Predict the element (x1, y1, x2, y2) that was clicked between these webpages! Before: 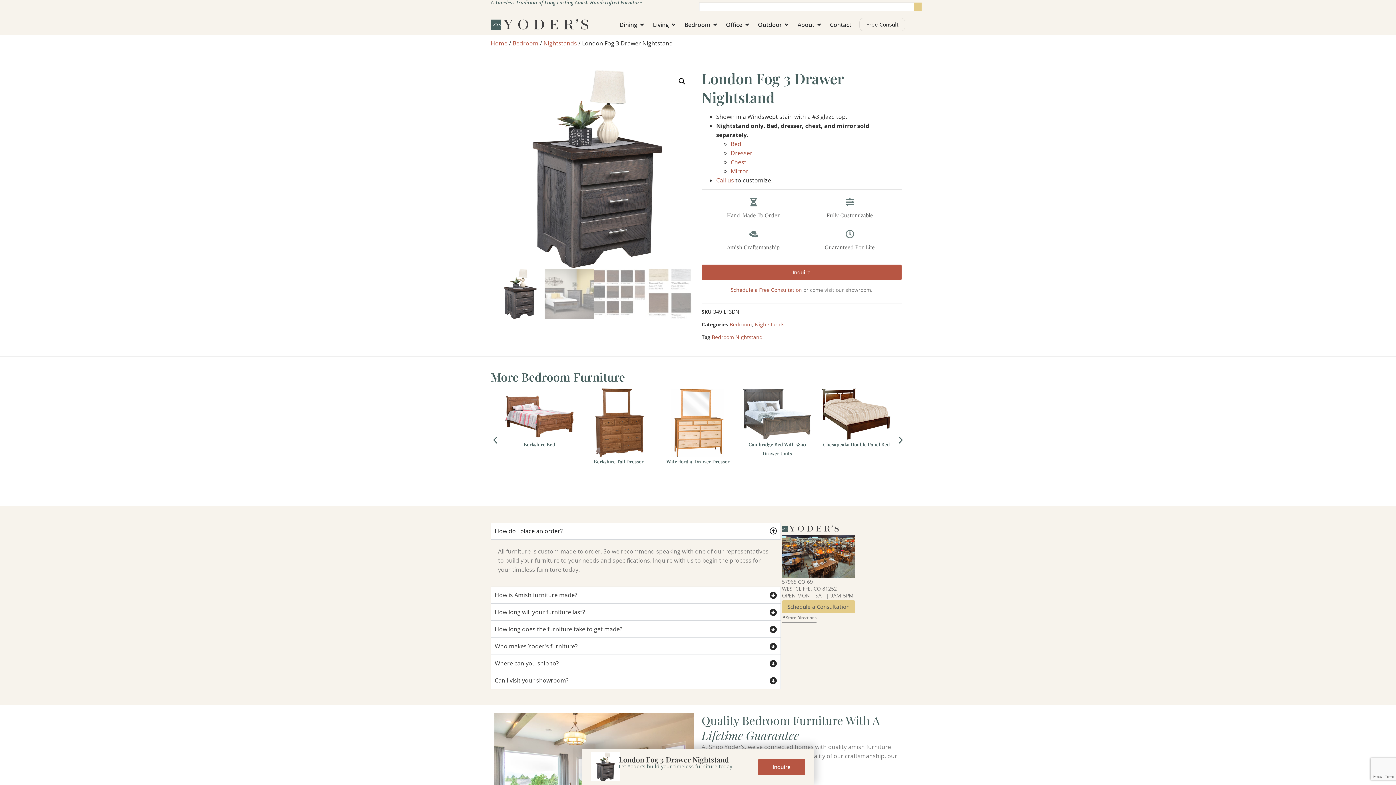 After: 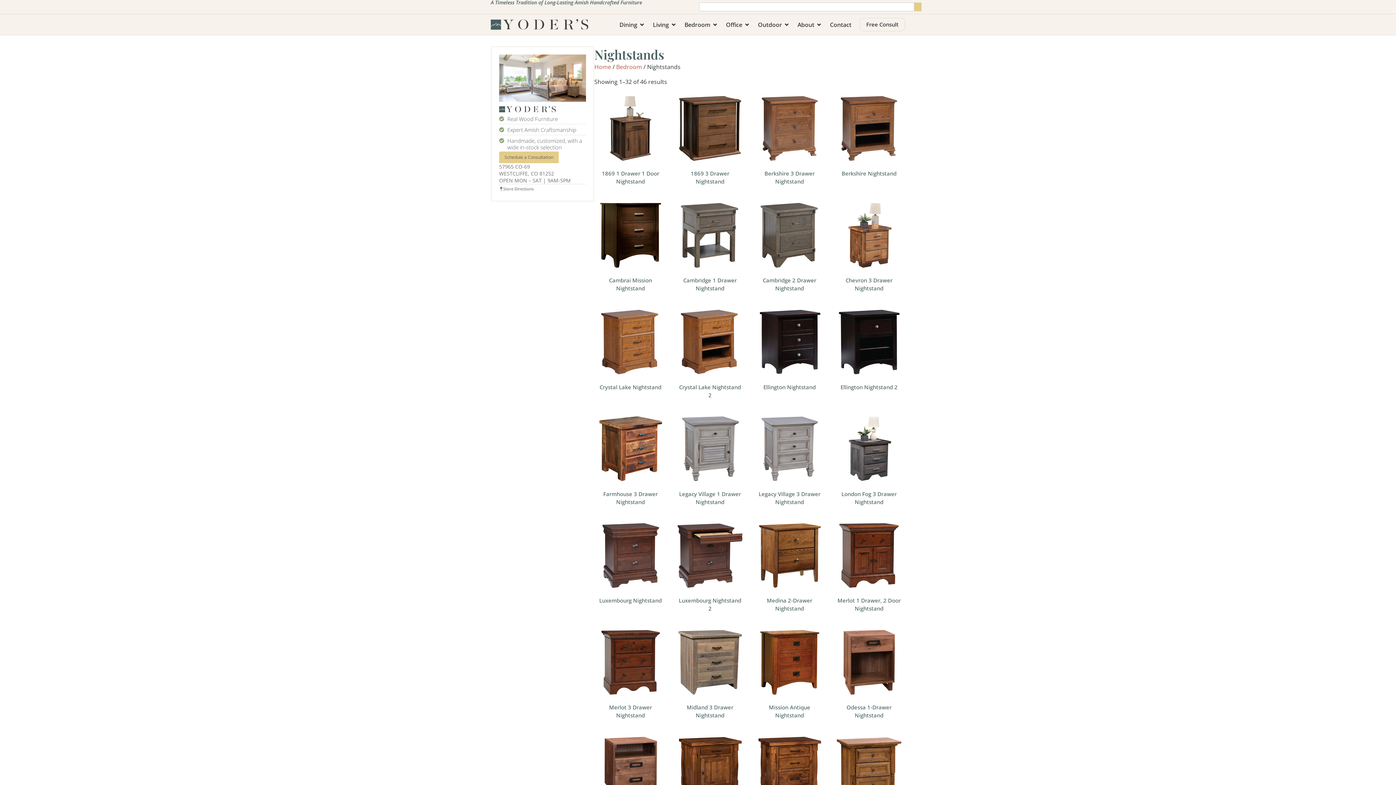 Action: bbox: (543, 39, 577, 47) label: Nightstands